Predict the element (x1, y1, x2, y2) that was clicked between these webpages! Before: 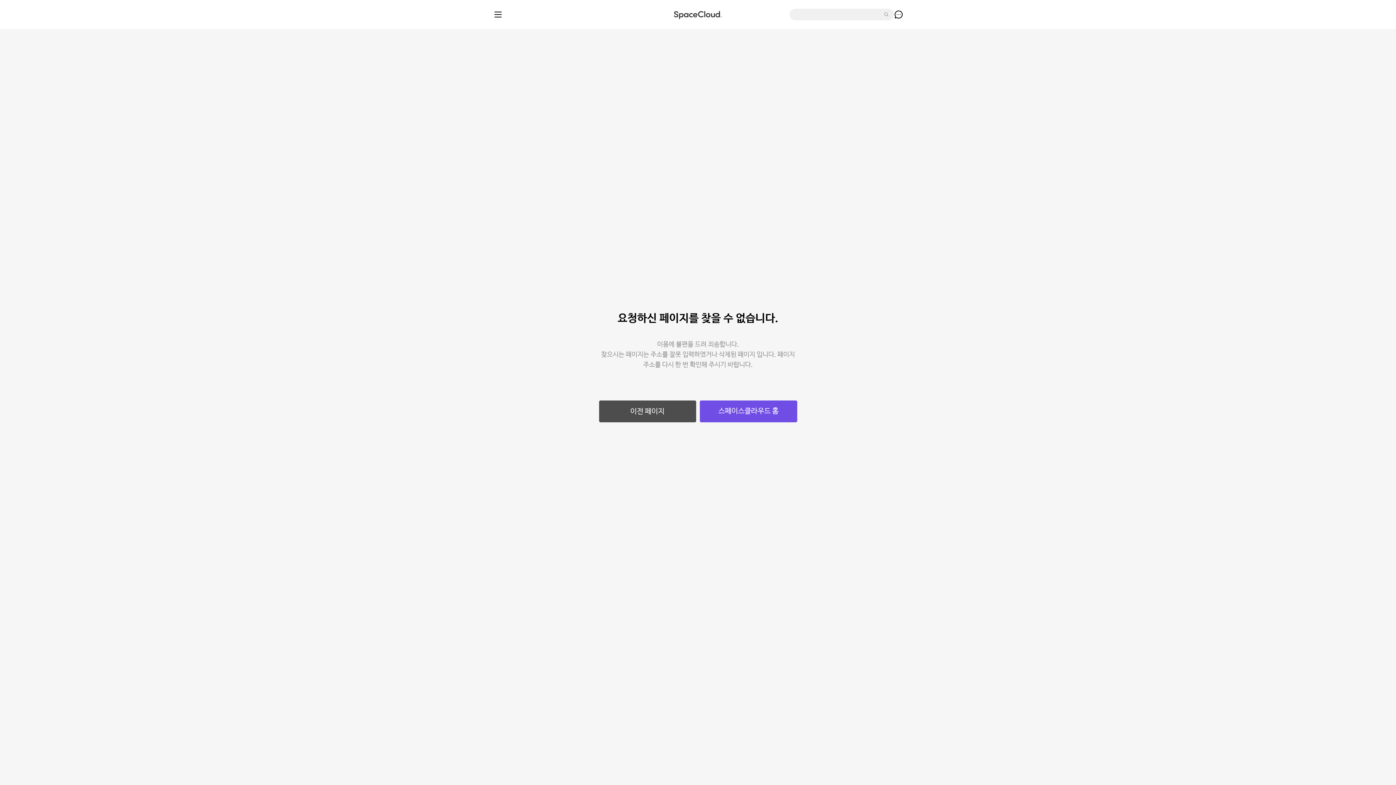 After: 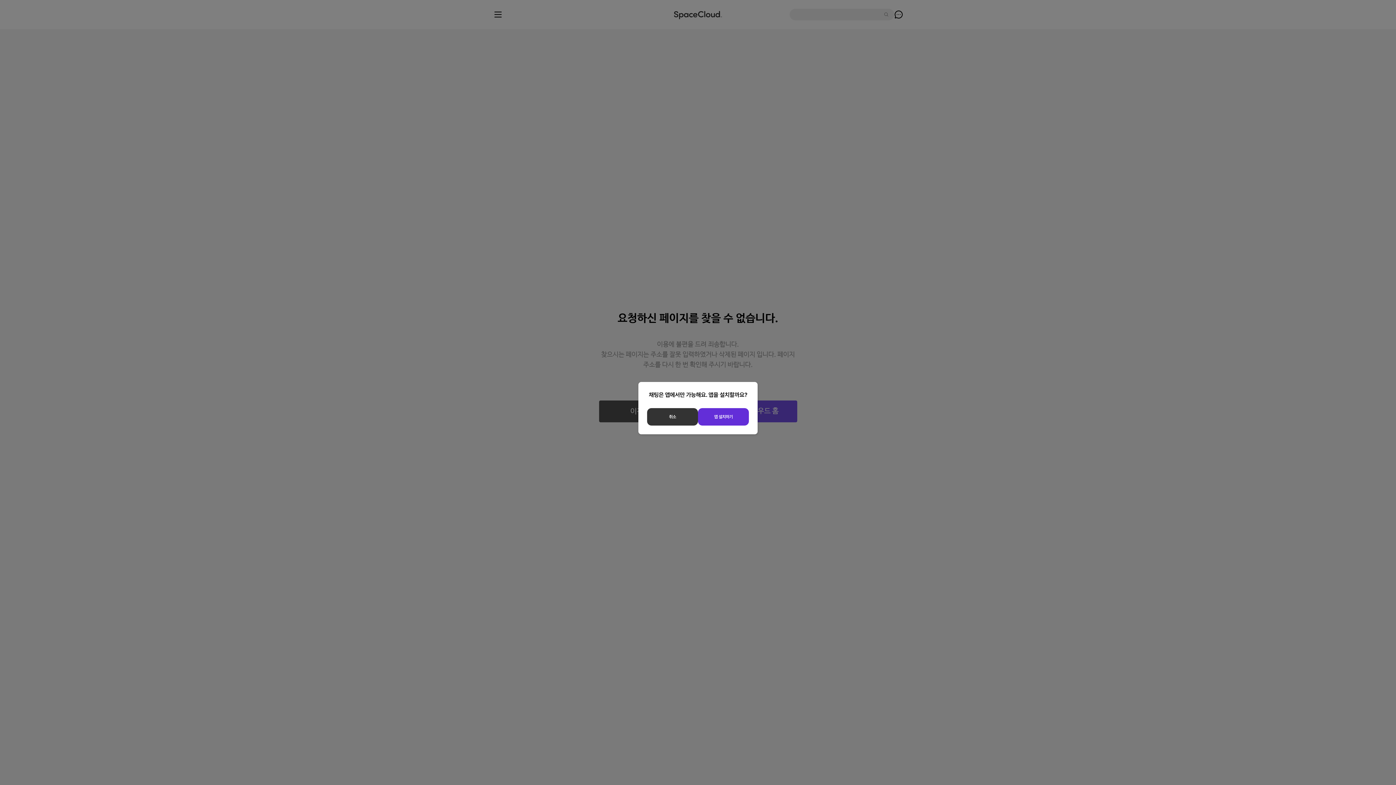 Action: bbox: (894, 10, 903, 18)